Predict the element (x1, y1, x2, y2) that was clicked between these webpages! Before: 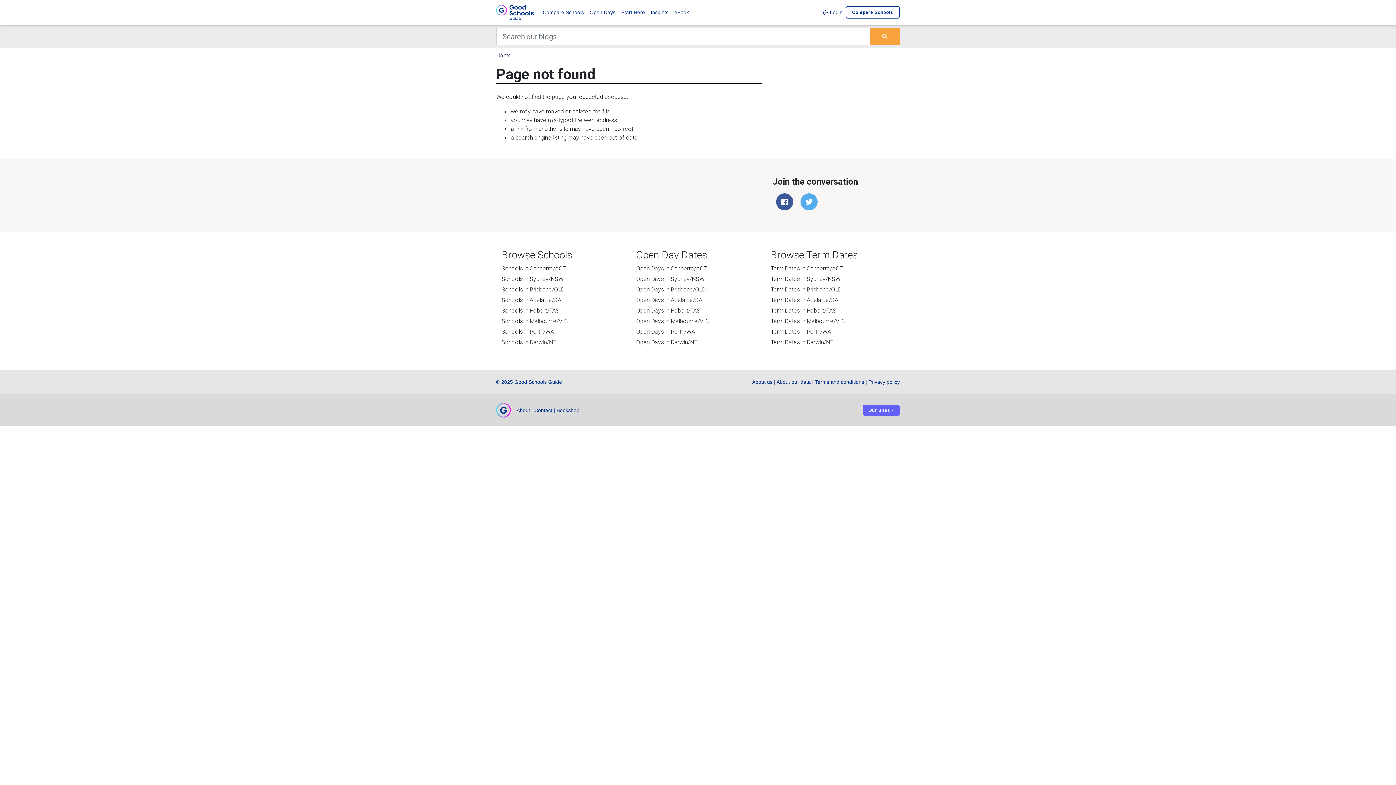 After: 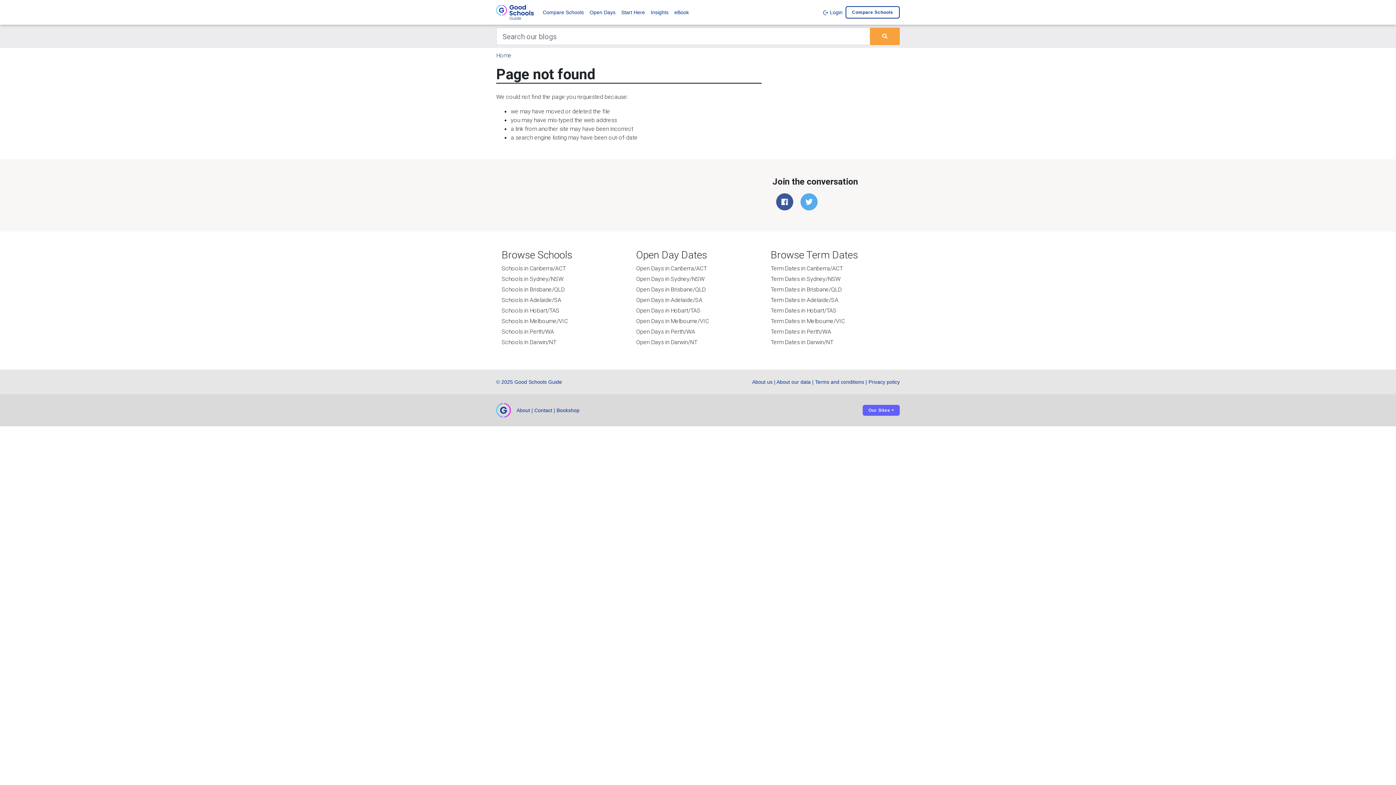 Action: bbox: (800, 193, 817, 210)